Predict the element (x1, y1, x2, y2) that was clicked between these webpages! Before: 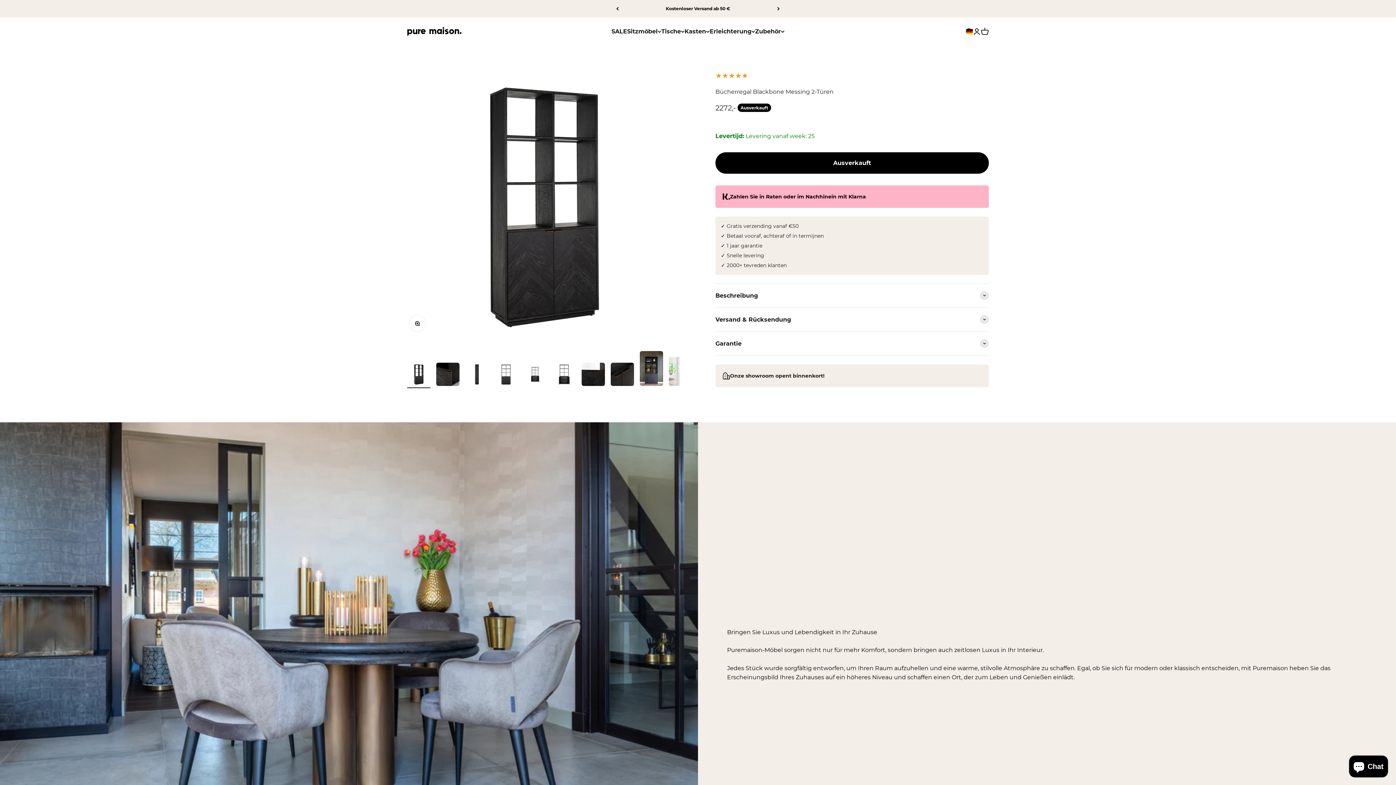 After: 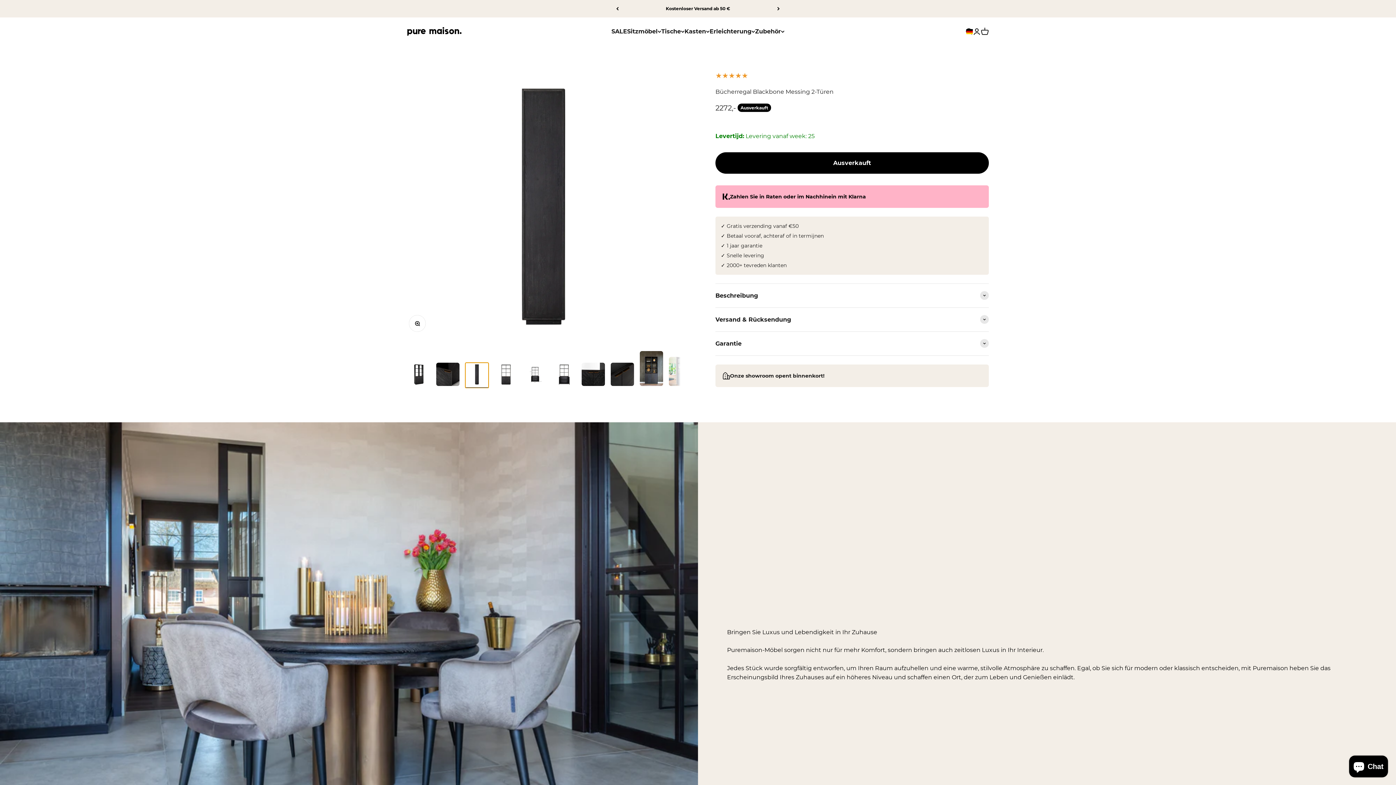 Action: label: Zum Artikel 3 bbox: (465, 362, 488, 388)